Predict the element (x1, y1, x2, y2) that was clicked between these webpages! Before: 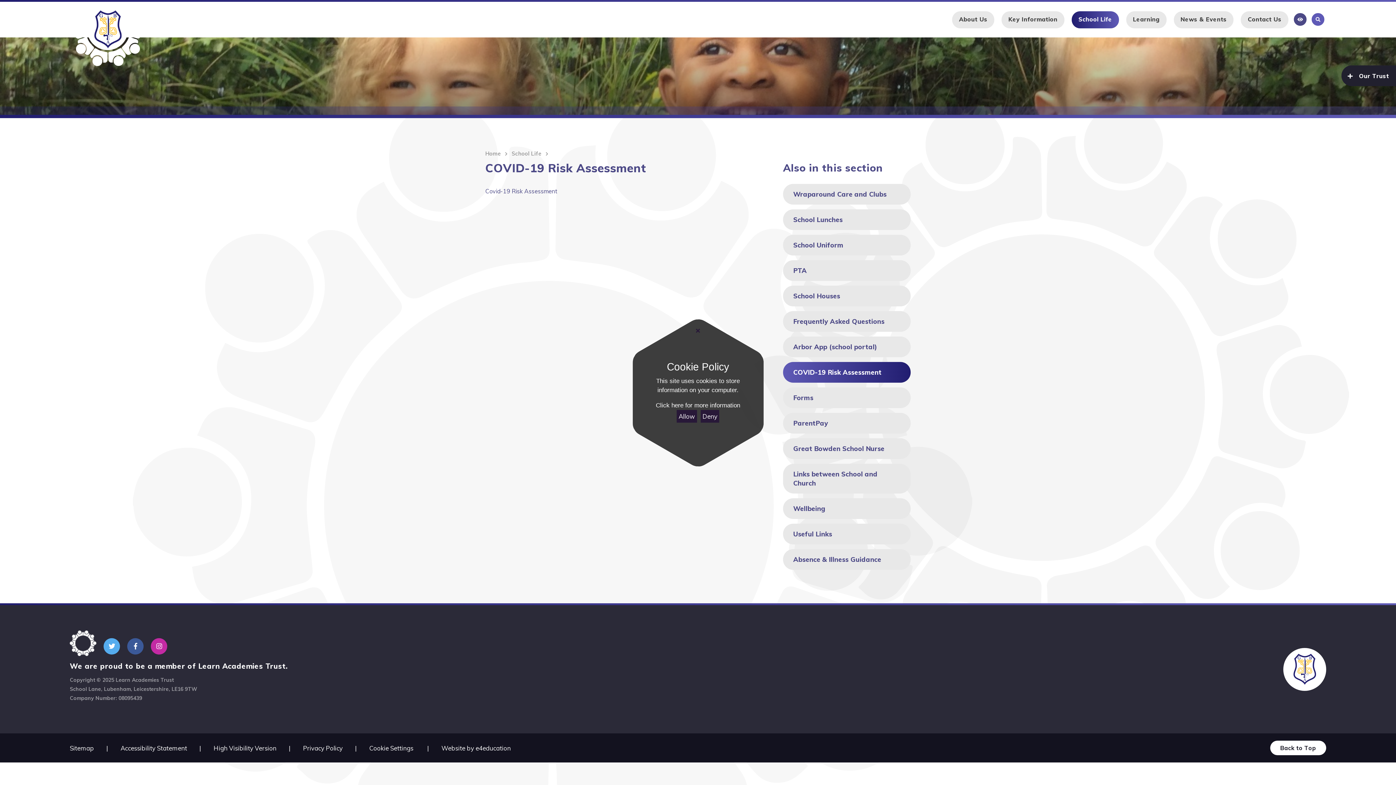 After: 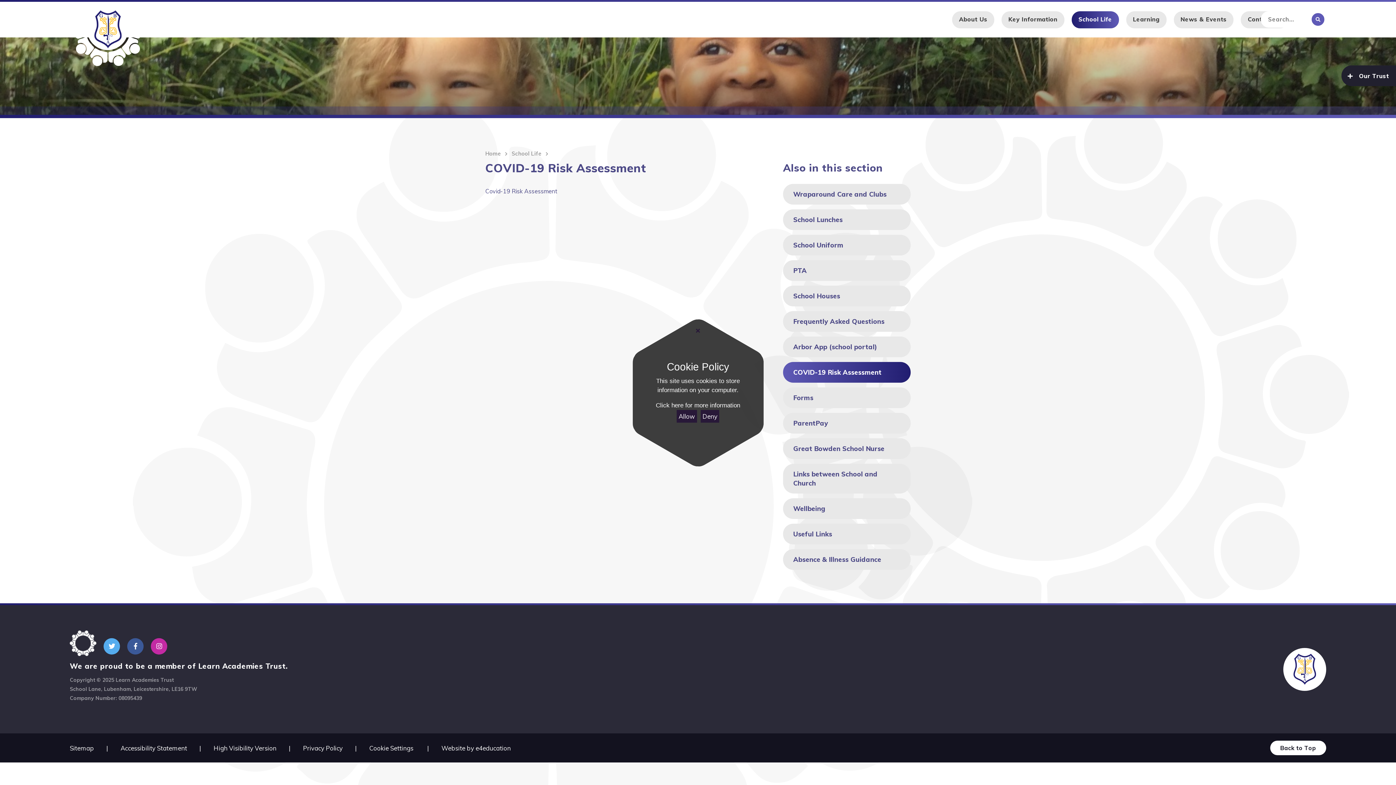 Action: bbox: (1310, 11, 1326, 27)